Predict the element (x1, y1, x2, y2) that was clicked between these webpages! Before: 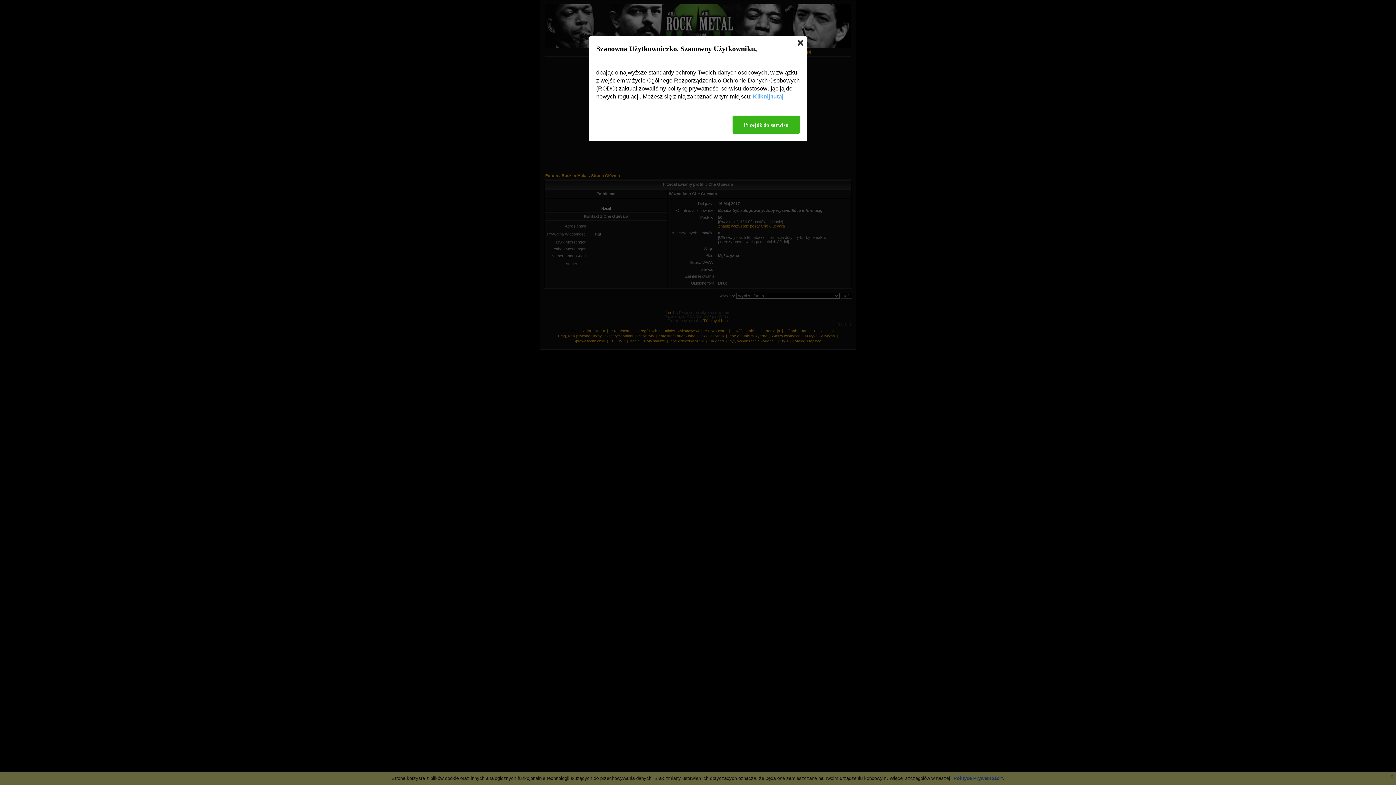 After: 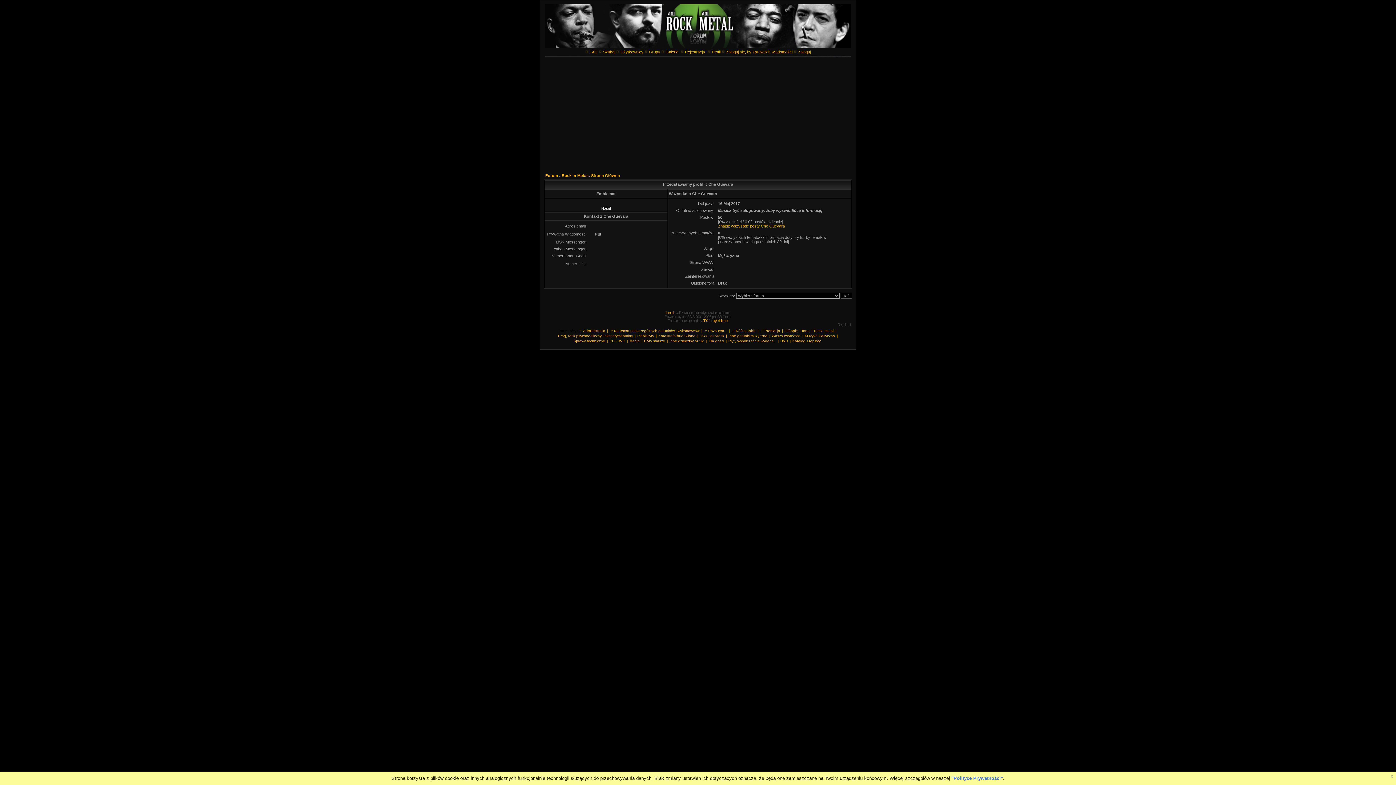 Action: bbox: (732, 115, 800, 133) label: Przejdź do serwisu